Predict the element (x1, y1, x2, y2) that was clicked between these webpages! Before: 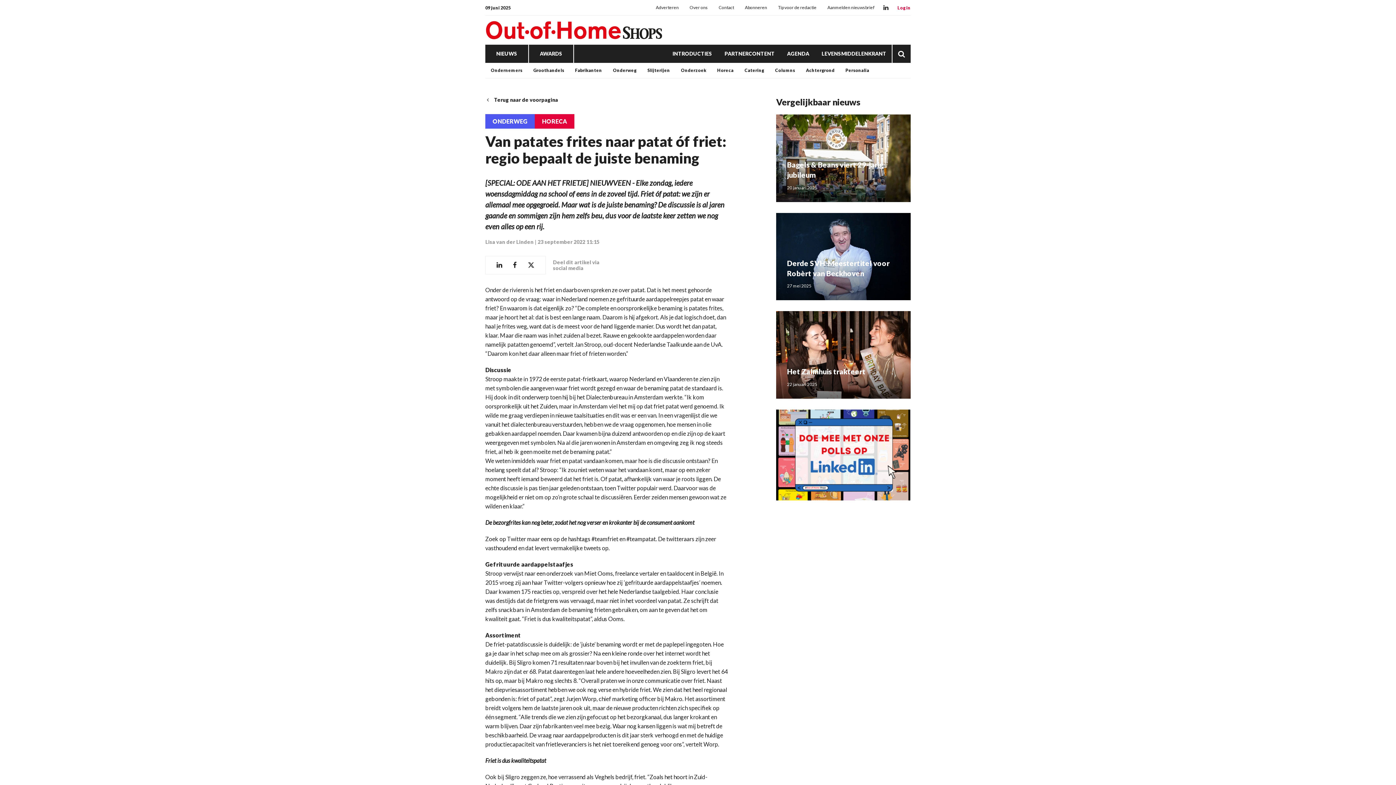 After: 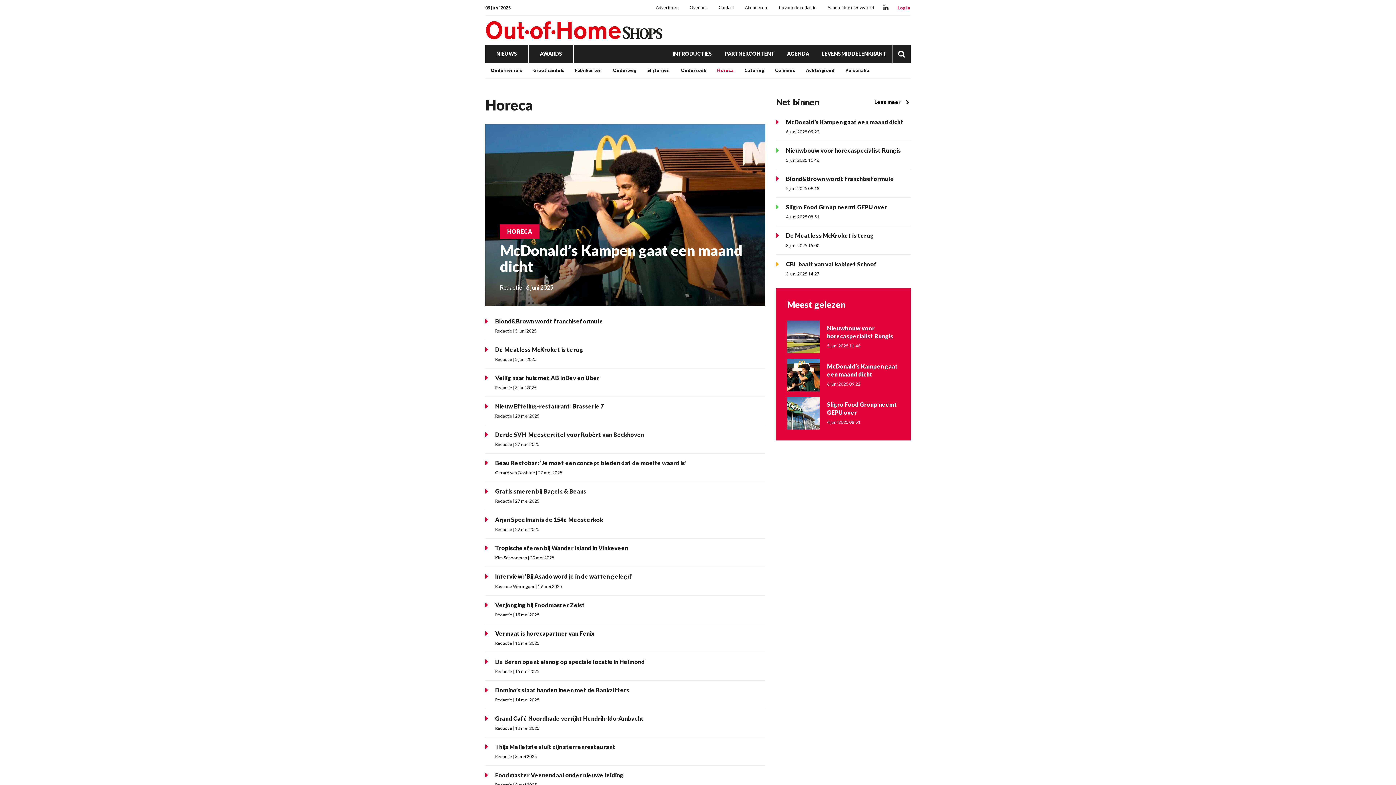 Action: label: Horeca bbox: (717, 62, 733, 78)